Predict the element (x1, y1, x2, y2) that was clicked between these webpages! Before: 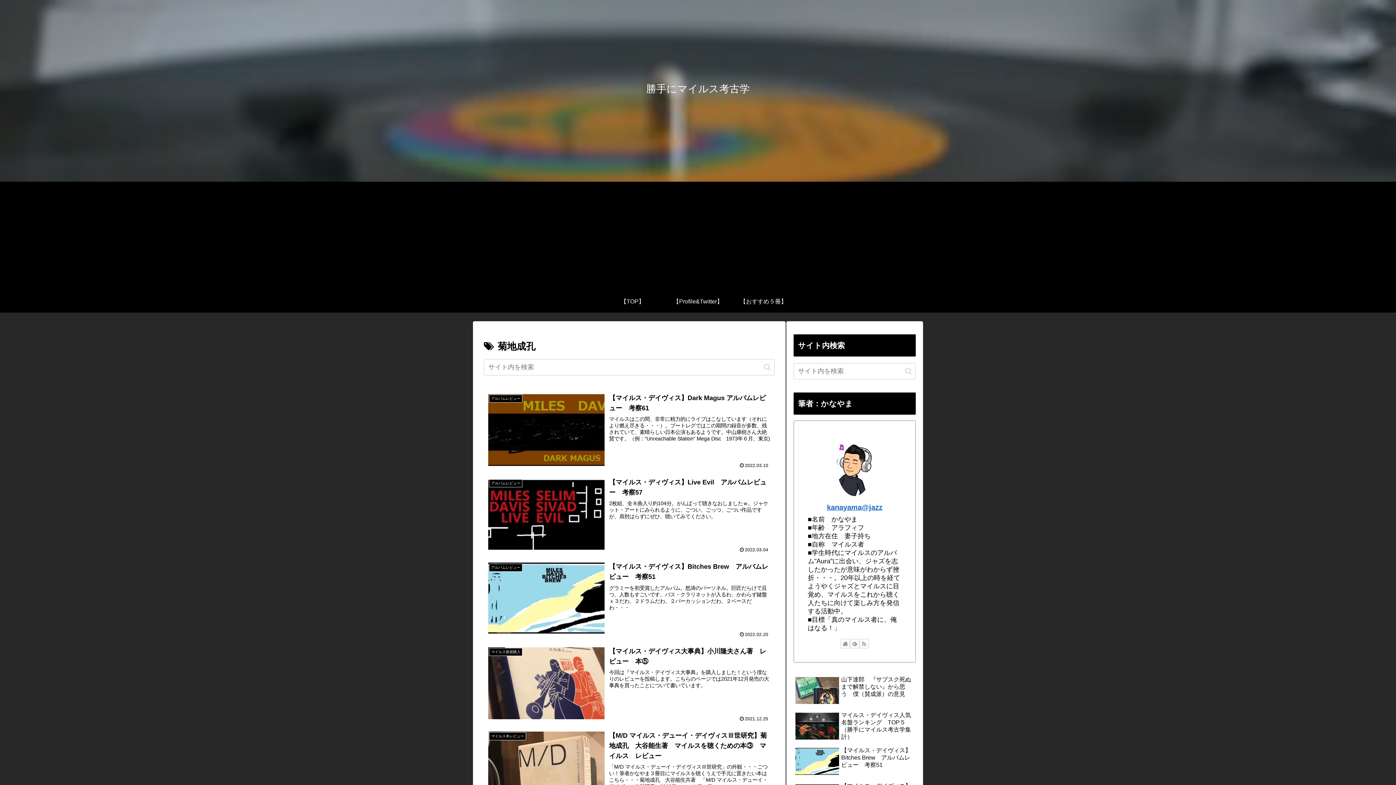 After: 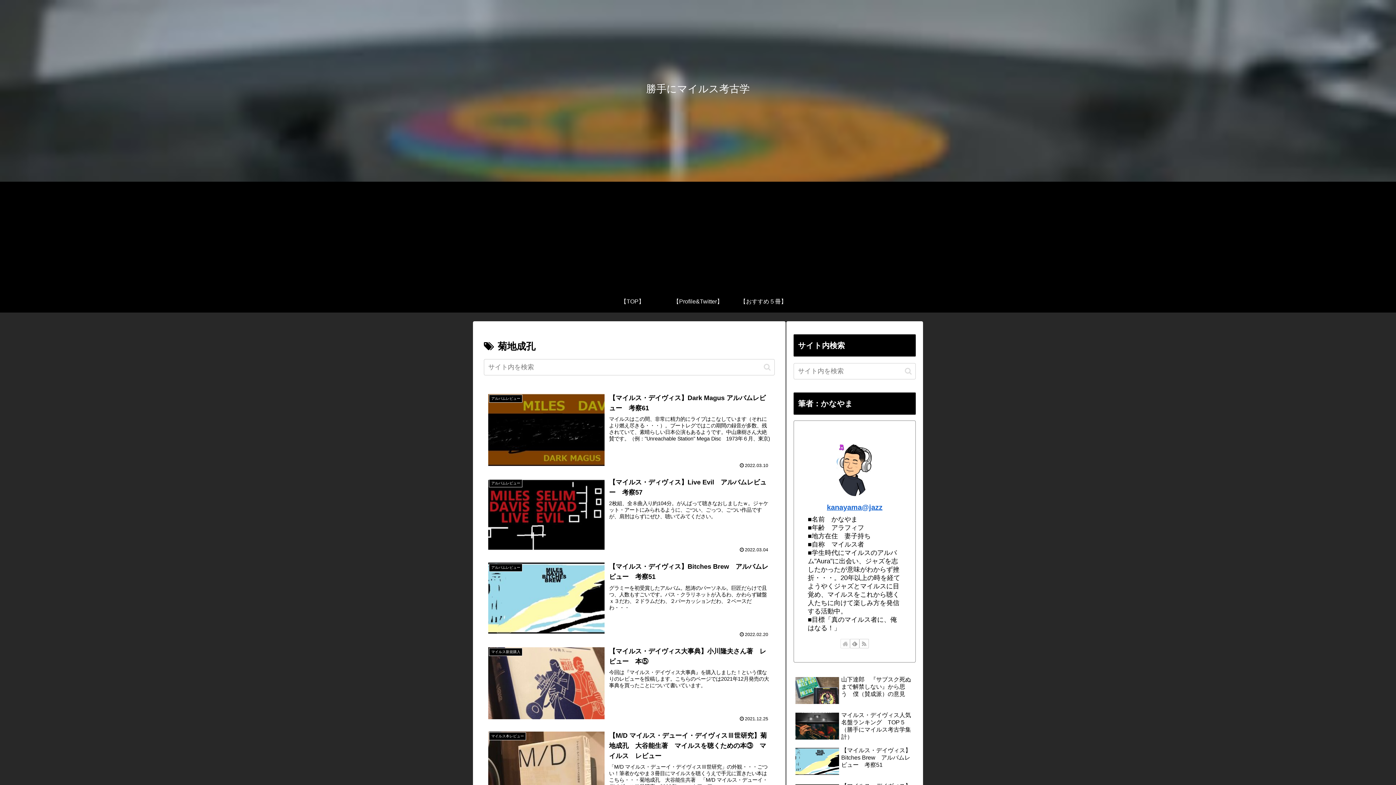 Action: label: 著作サイトをチェック bbox: (840, 639, 850, 648)